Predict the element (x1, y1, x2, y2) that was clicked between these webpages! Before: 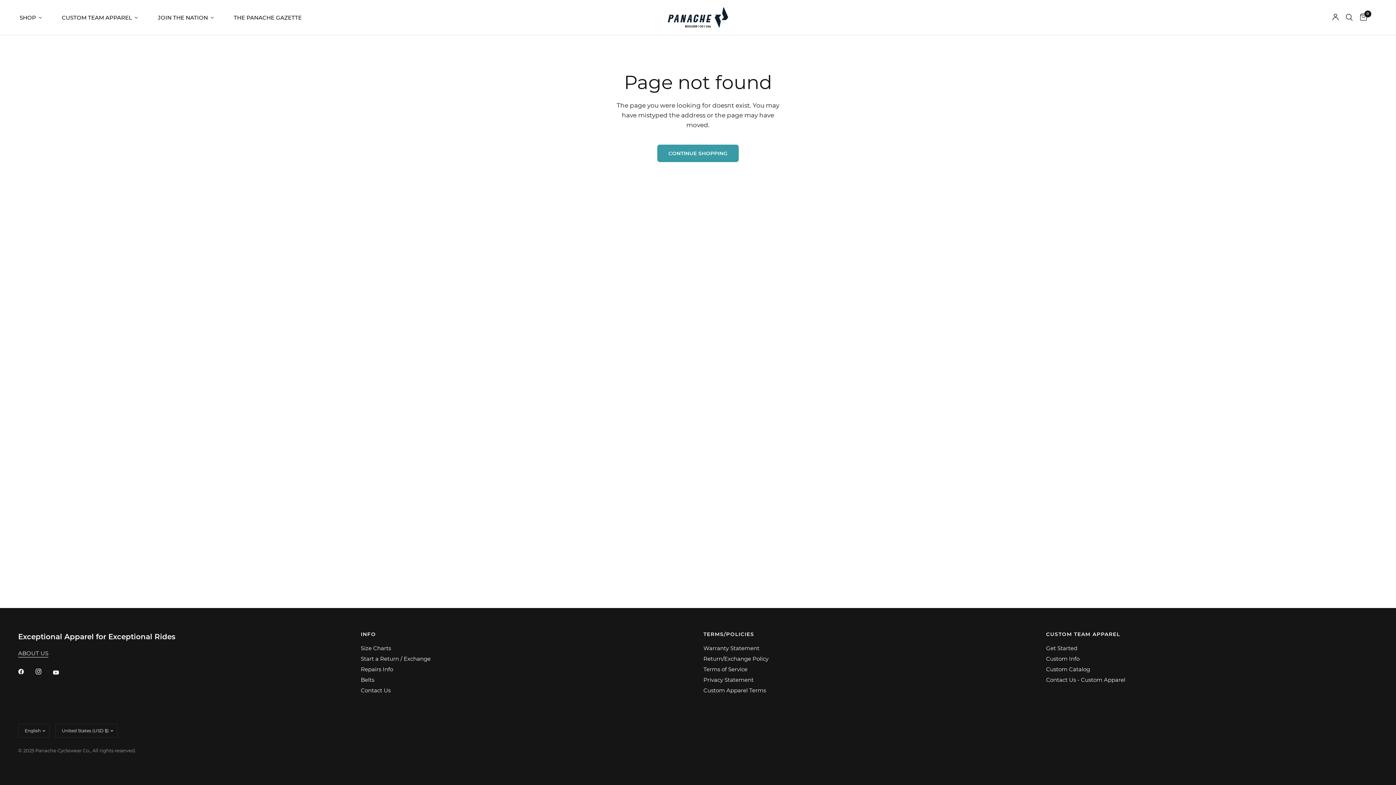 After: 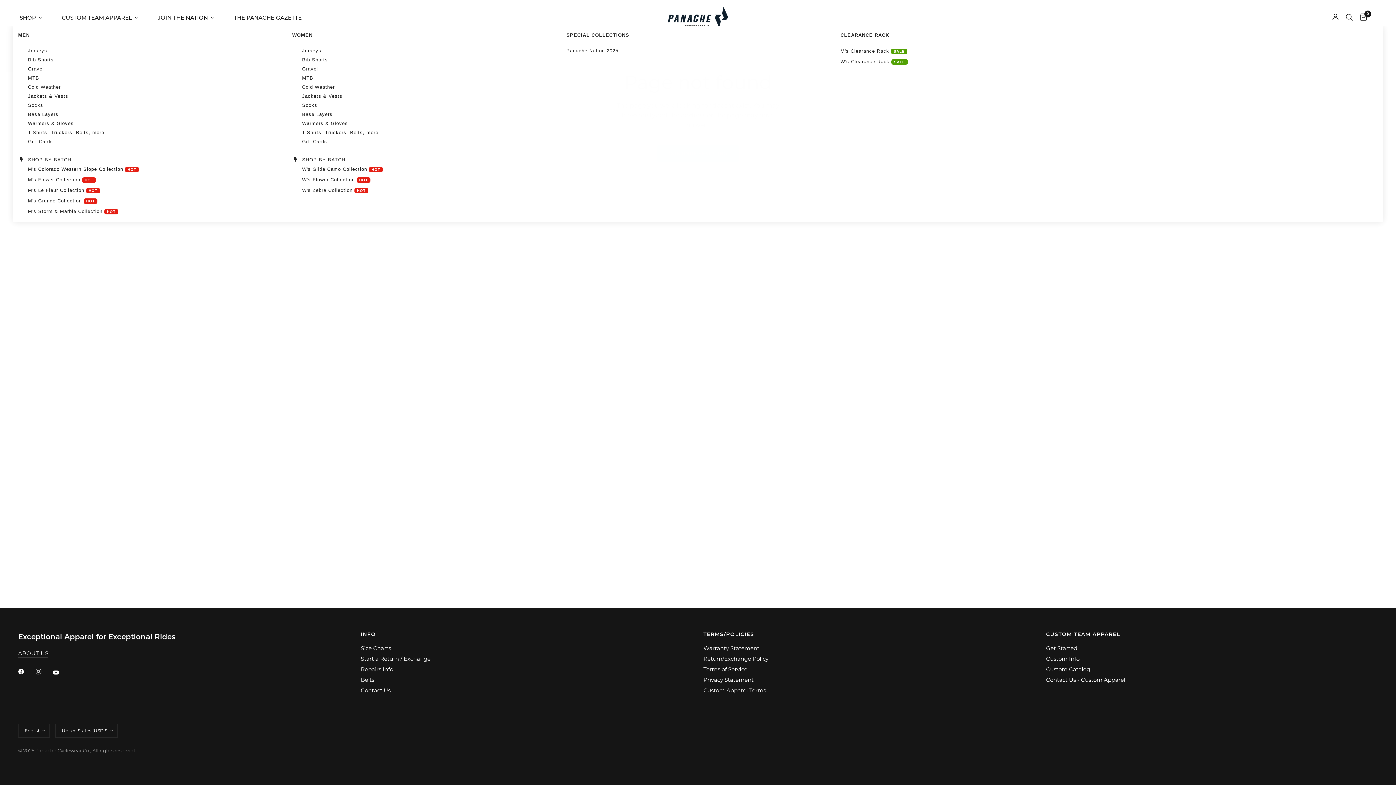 Action: label: SHOP bbox: (18, 12, 49, 22)